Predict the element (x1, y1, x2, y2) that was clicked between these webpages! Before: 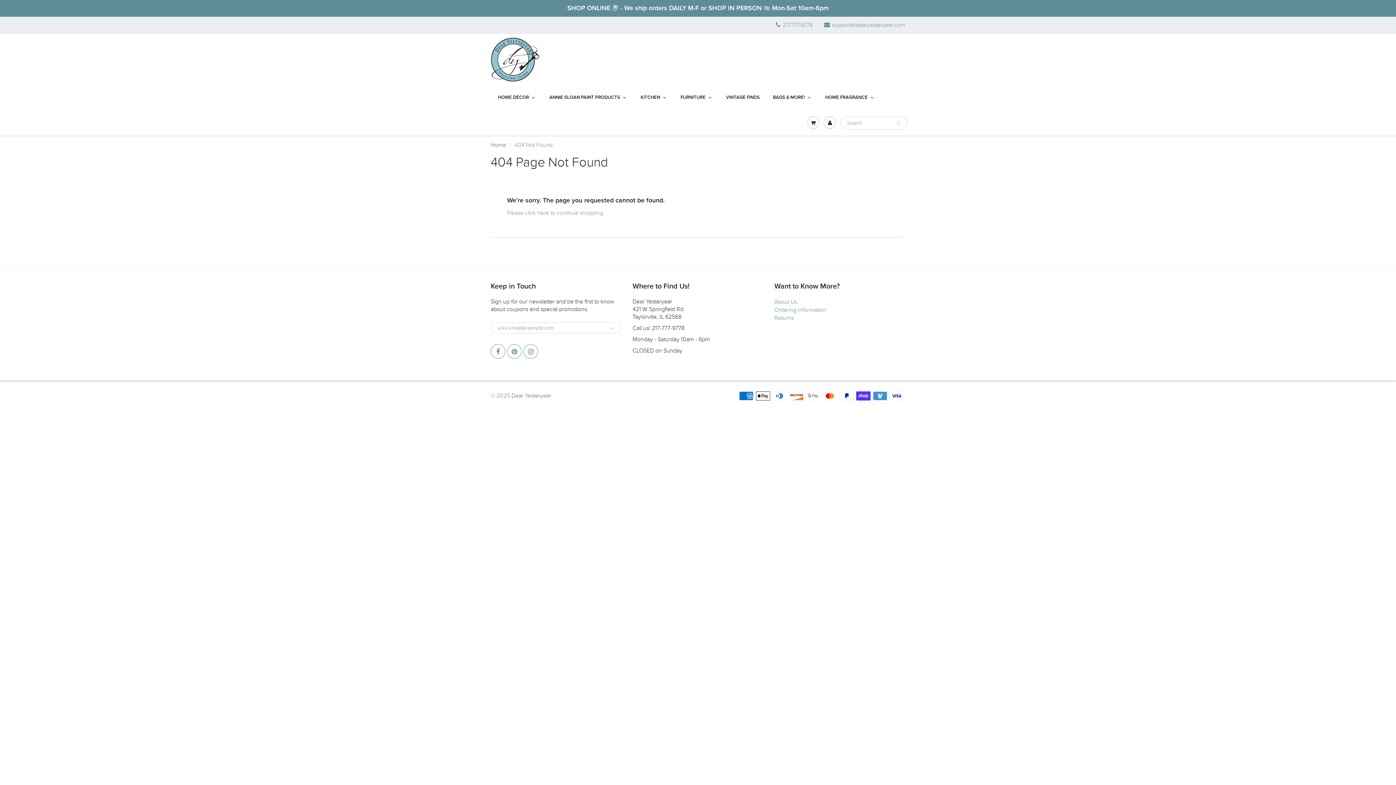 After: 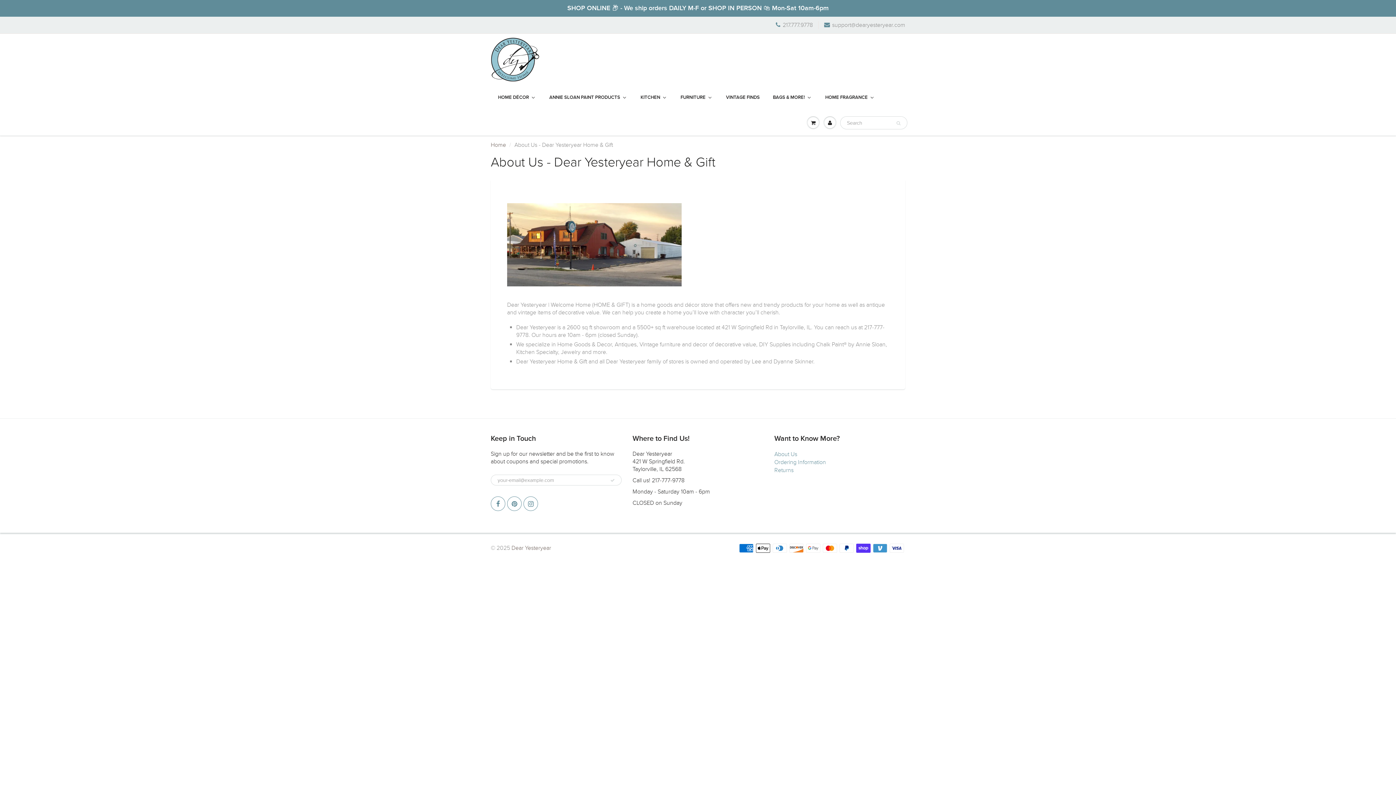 Action: label: About Us bbox: (774, 298, 797, 305)